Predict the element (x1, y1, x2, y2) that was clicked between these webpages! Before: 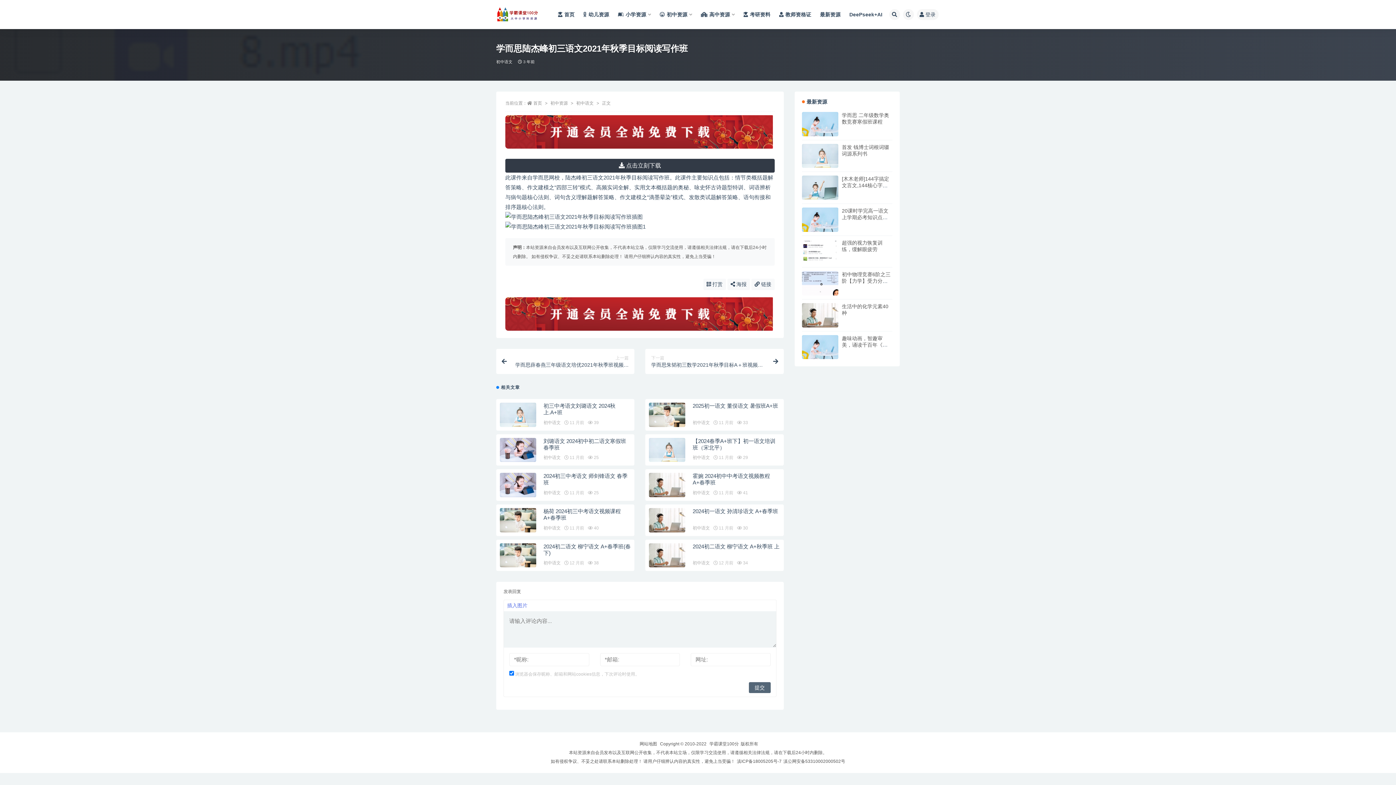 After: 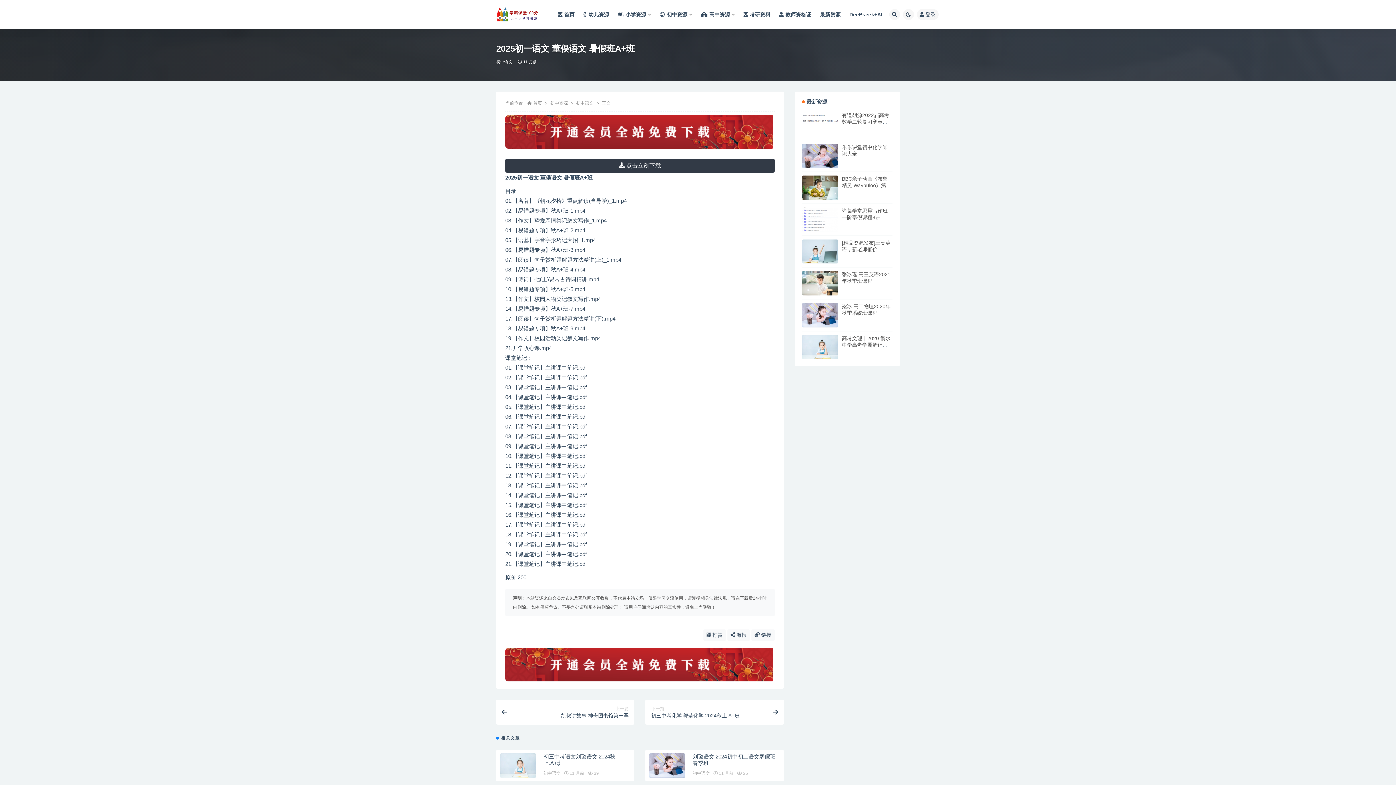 Action: label: 2025初一语文 董俣语文 暑假班A+班 bbox: (692, 402, 778, 409)